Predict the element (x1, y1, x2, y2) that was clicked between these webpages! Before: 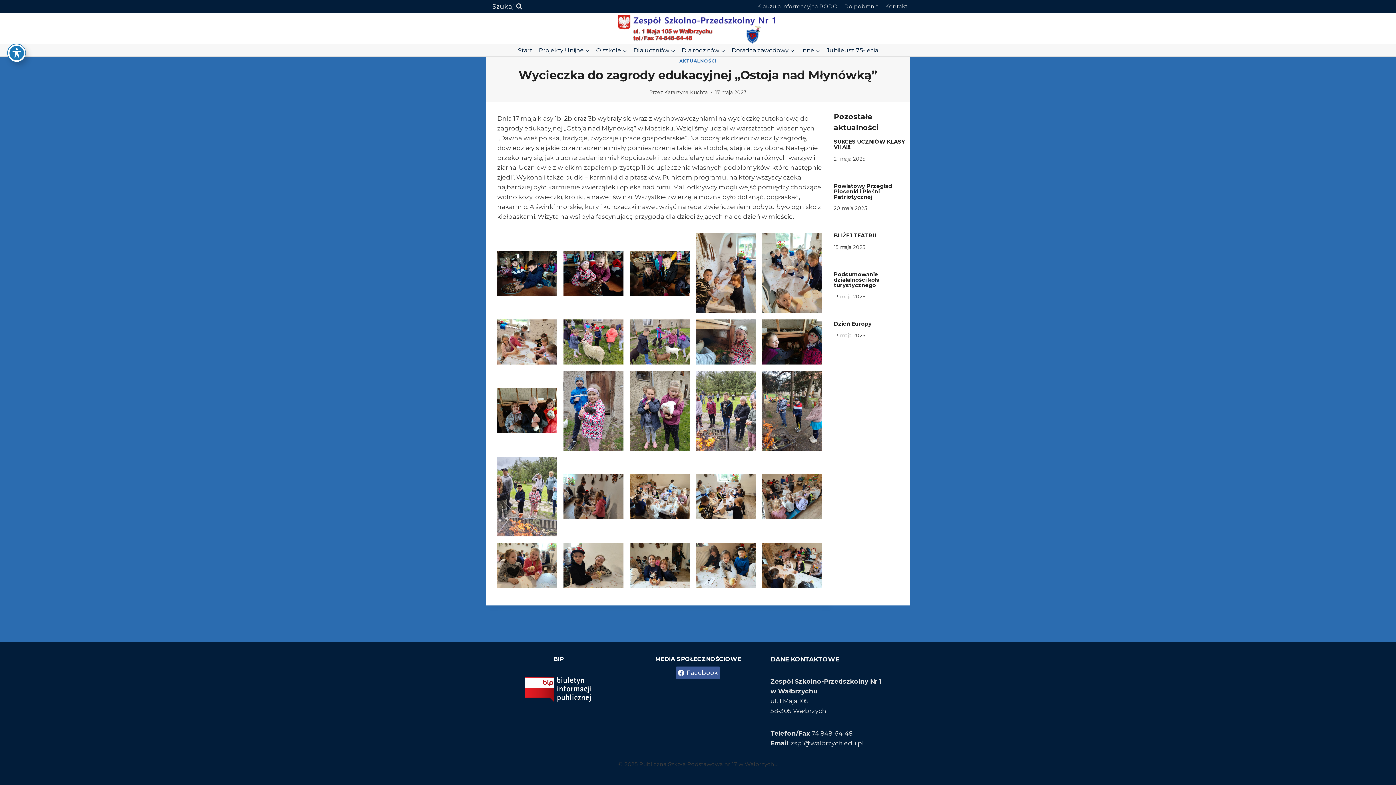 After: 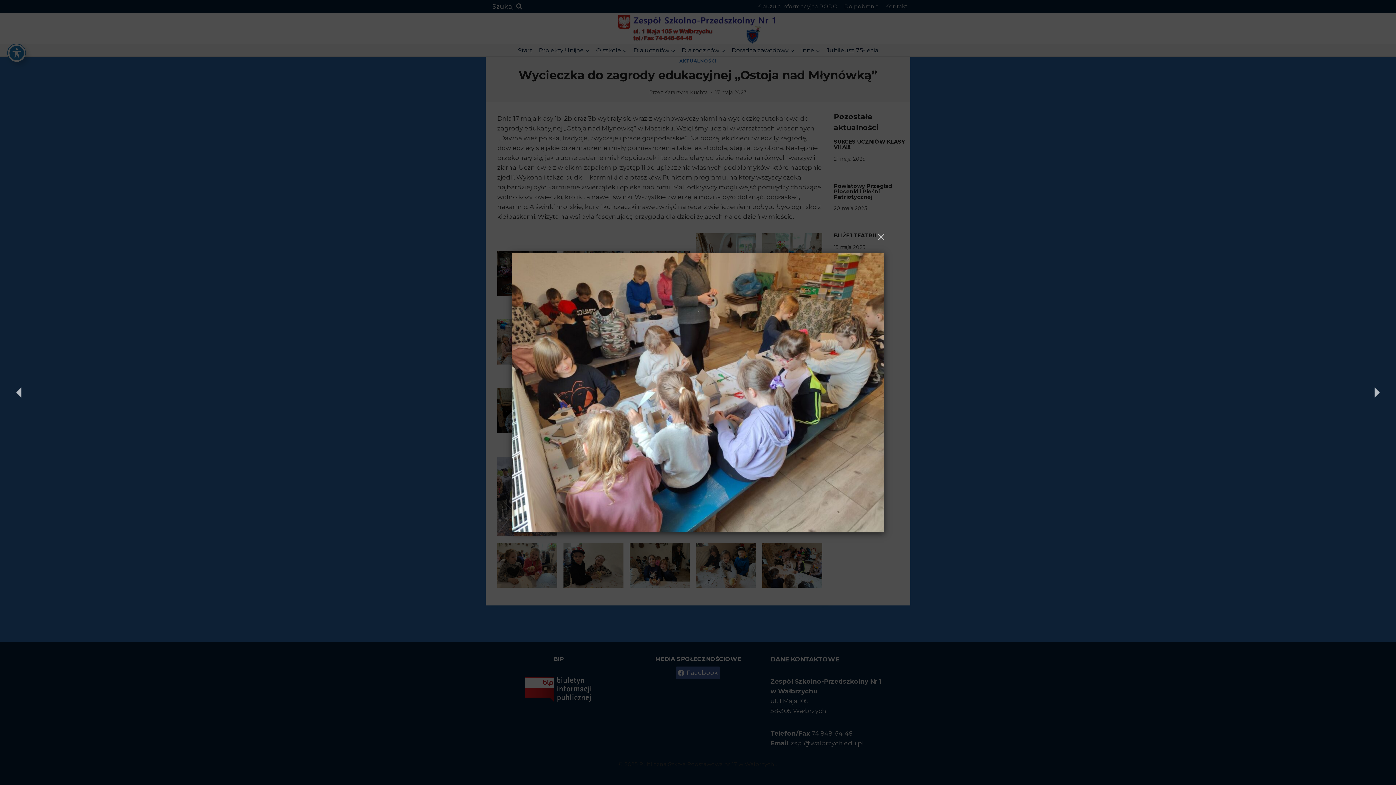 Action: bbox: (762, 474, 822, 519)